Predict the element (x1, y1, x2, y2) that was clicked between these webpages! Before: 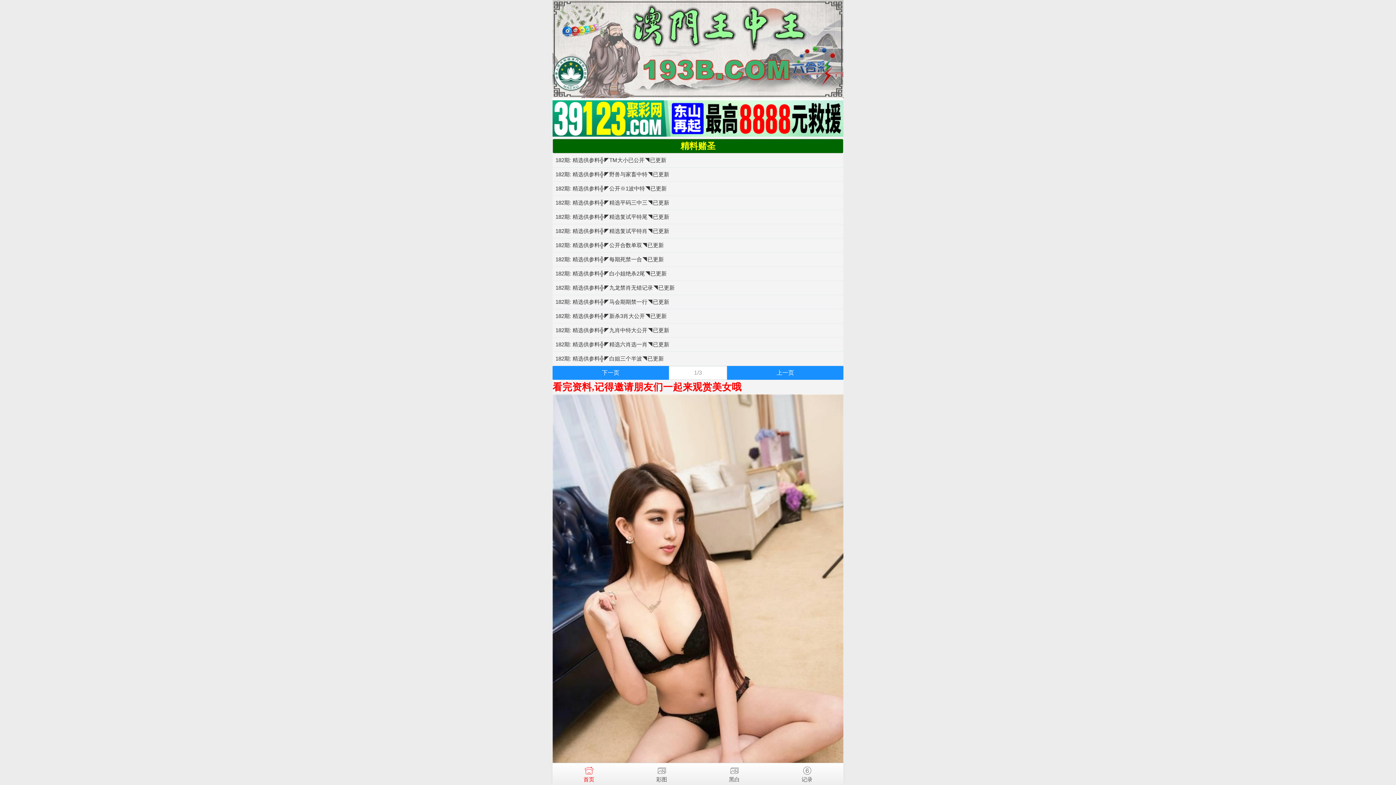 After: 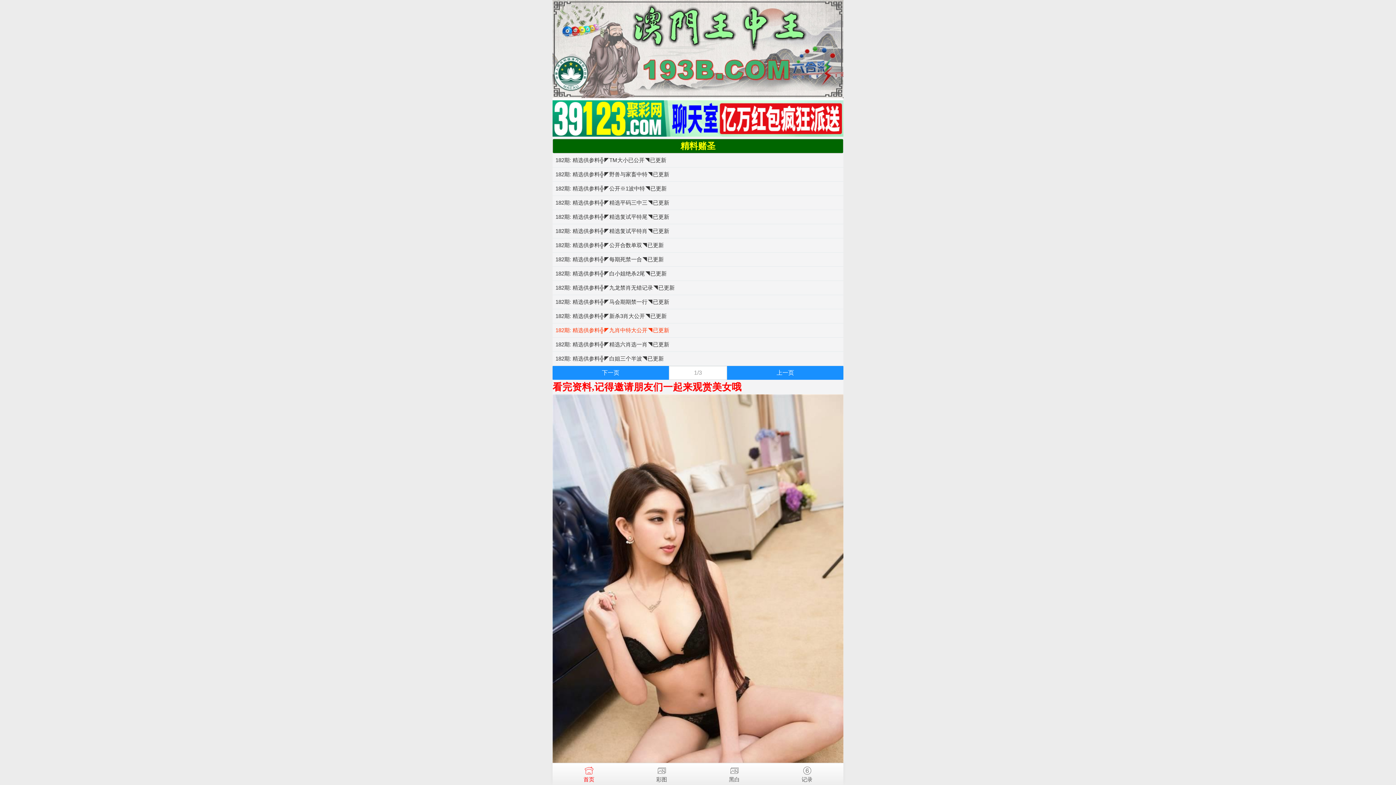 Action: bbox: (555, 326, 840, 334) label: 182期: 精选供参料╬◤九肖中特大公开◥已更新